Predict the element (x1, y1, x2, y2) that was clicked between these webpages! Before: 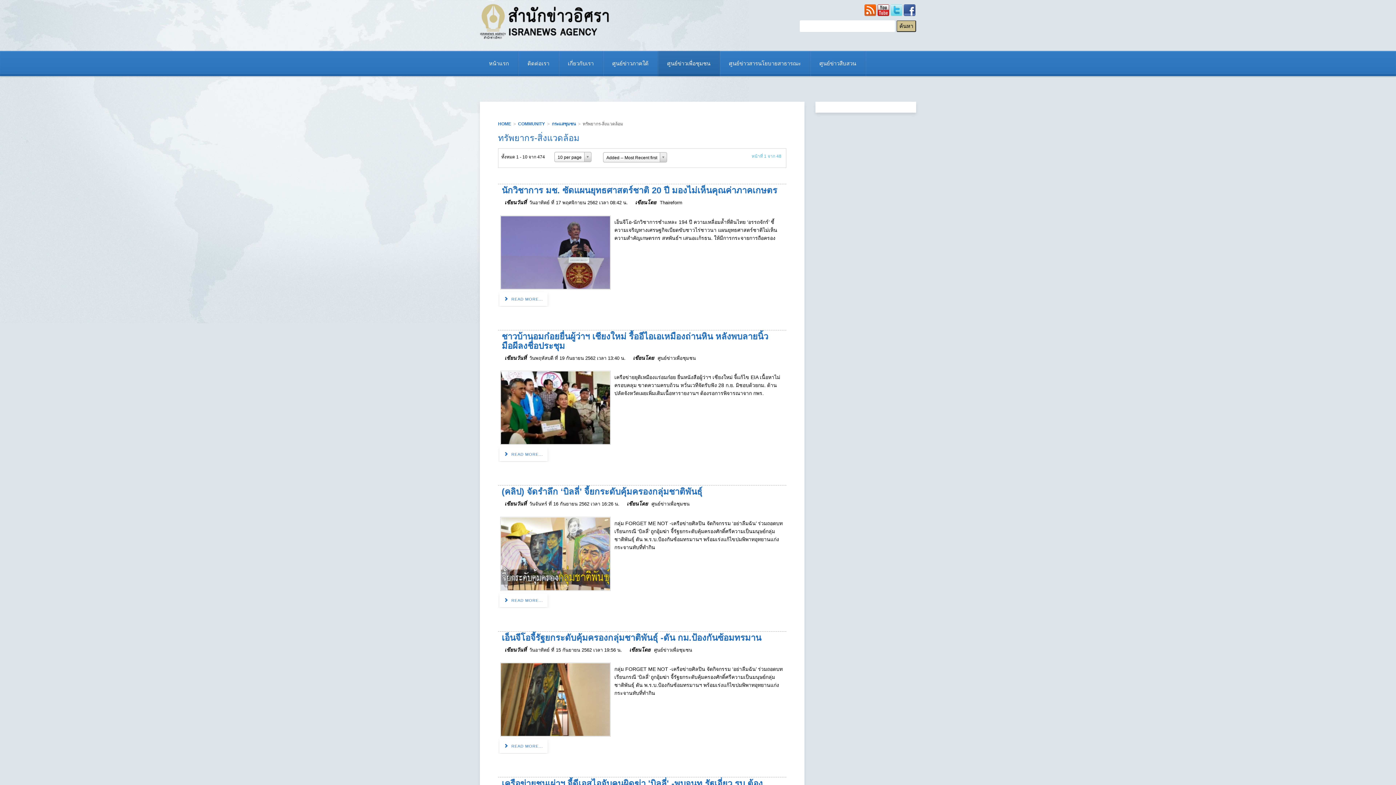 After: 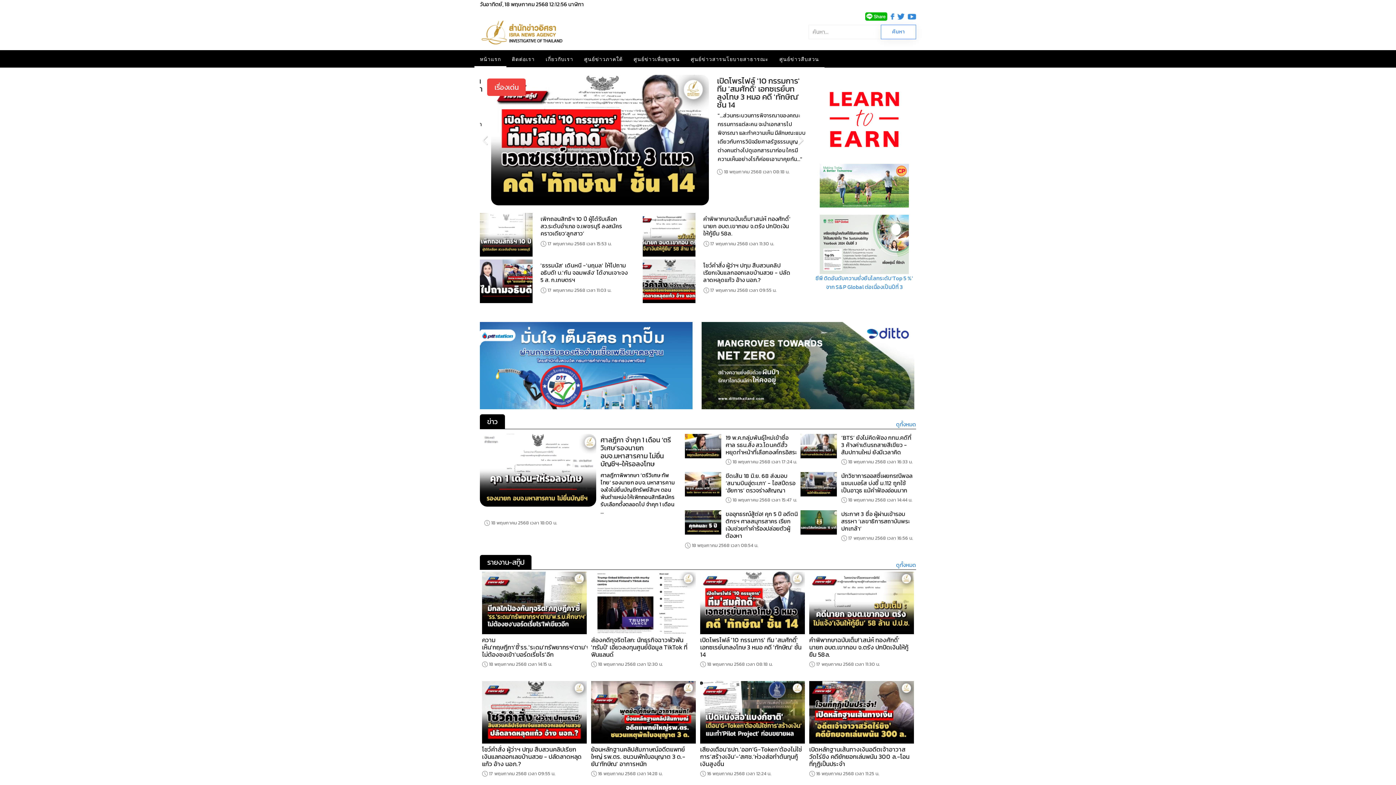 Action: label: HOME bbox: (498, 120, 511, 128)